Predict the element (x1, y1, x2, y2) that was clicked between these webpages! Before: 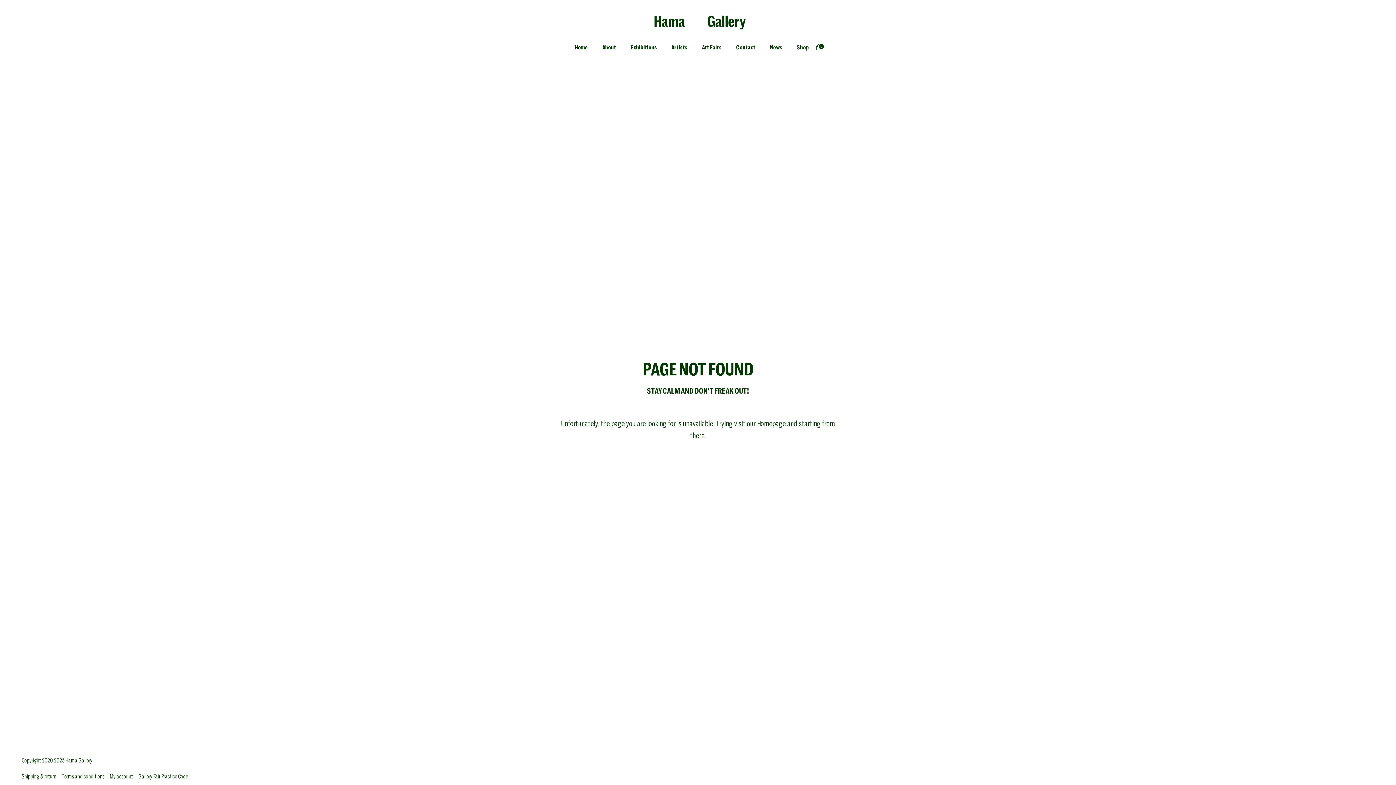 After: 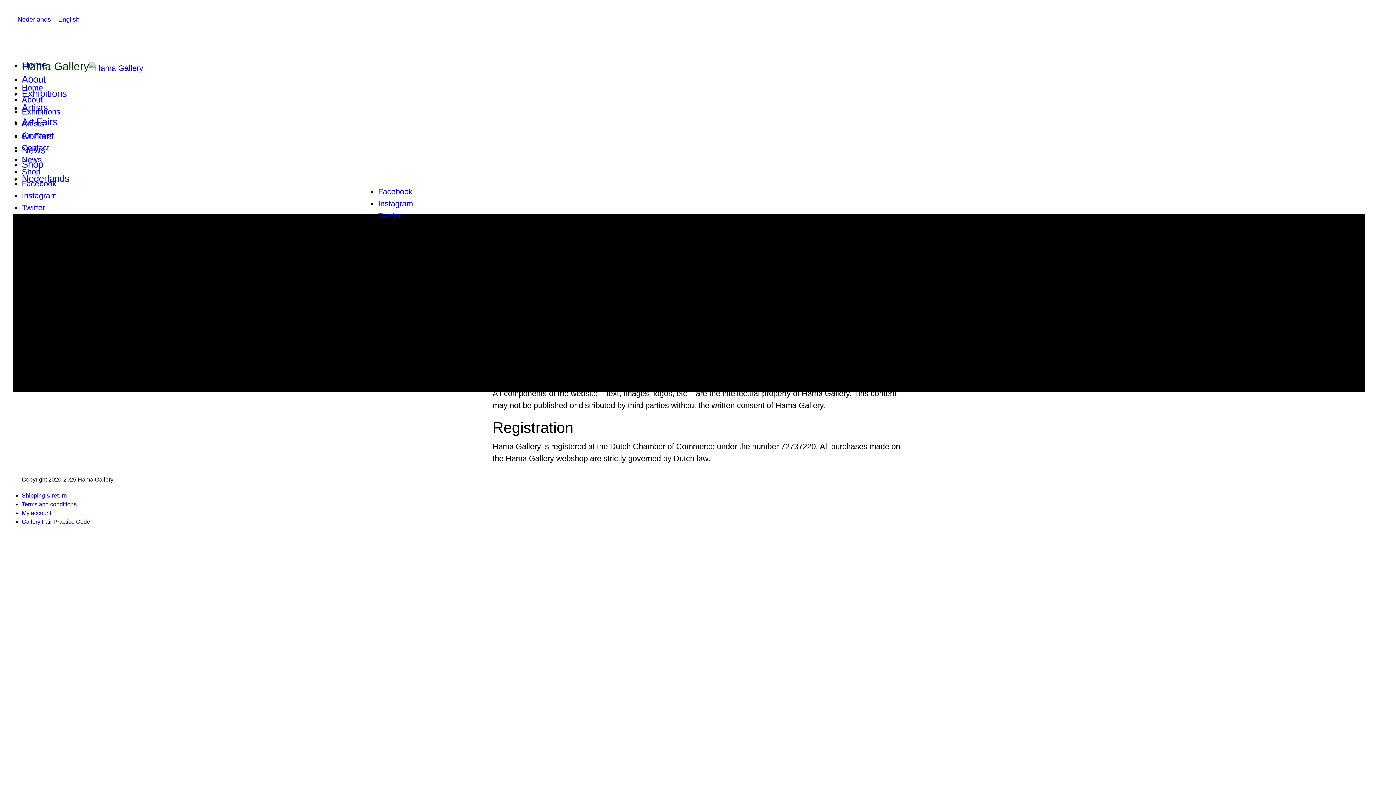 Action: bbox: (61, 773, 104, 780) label: Terms and conditions